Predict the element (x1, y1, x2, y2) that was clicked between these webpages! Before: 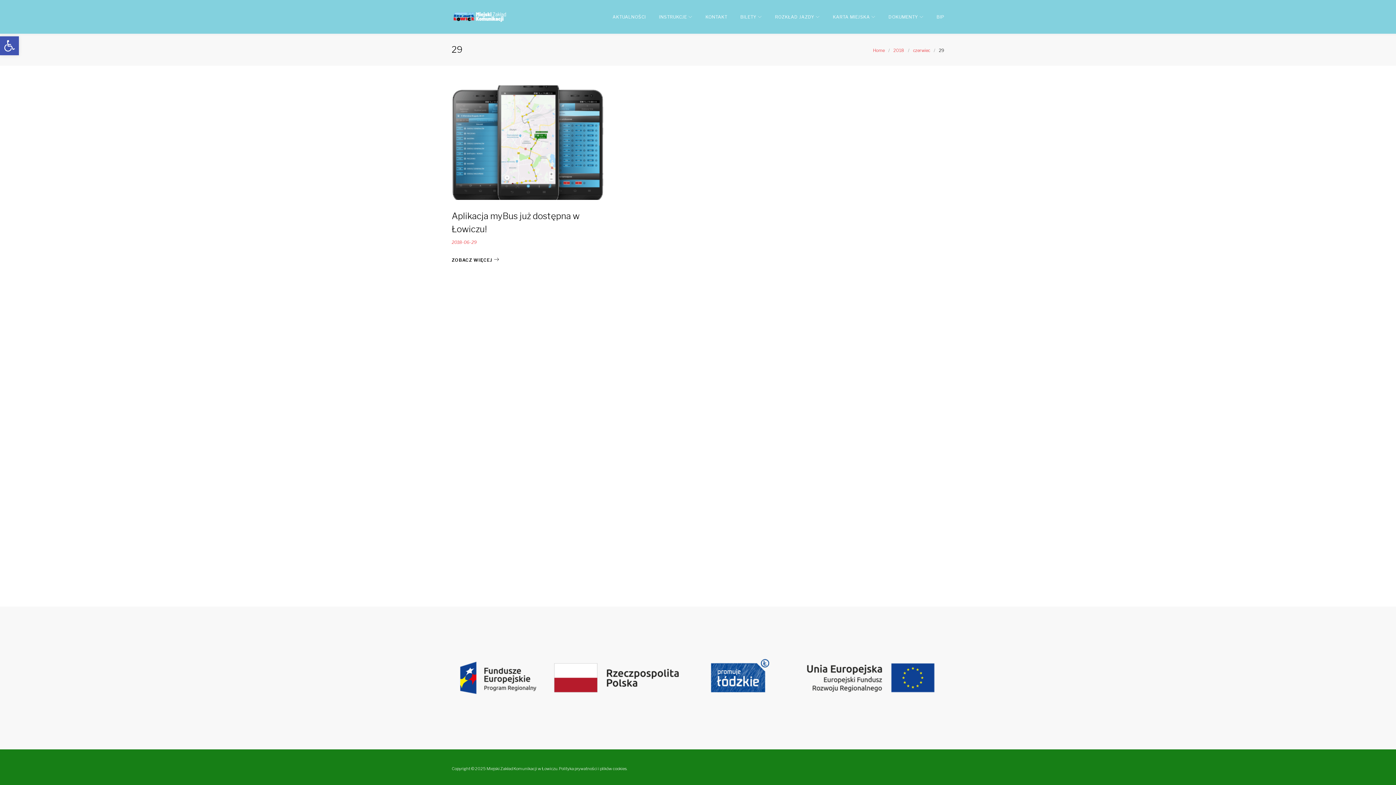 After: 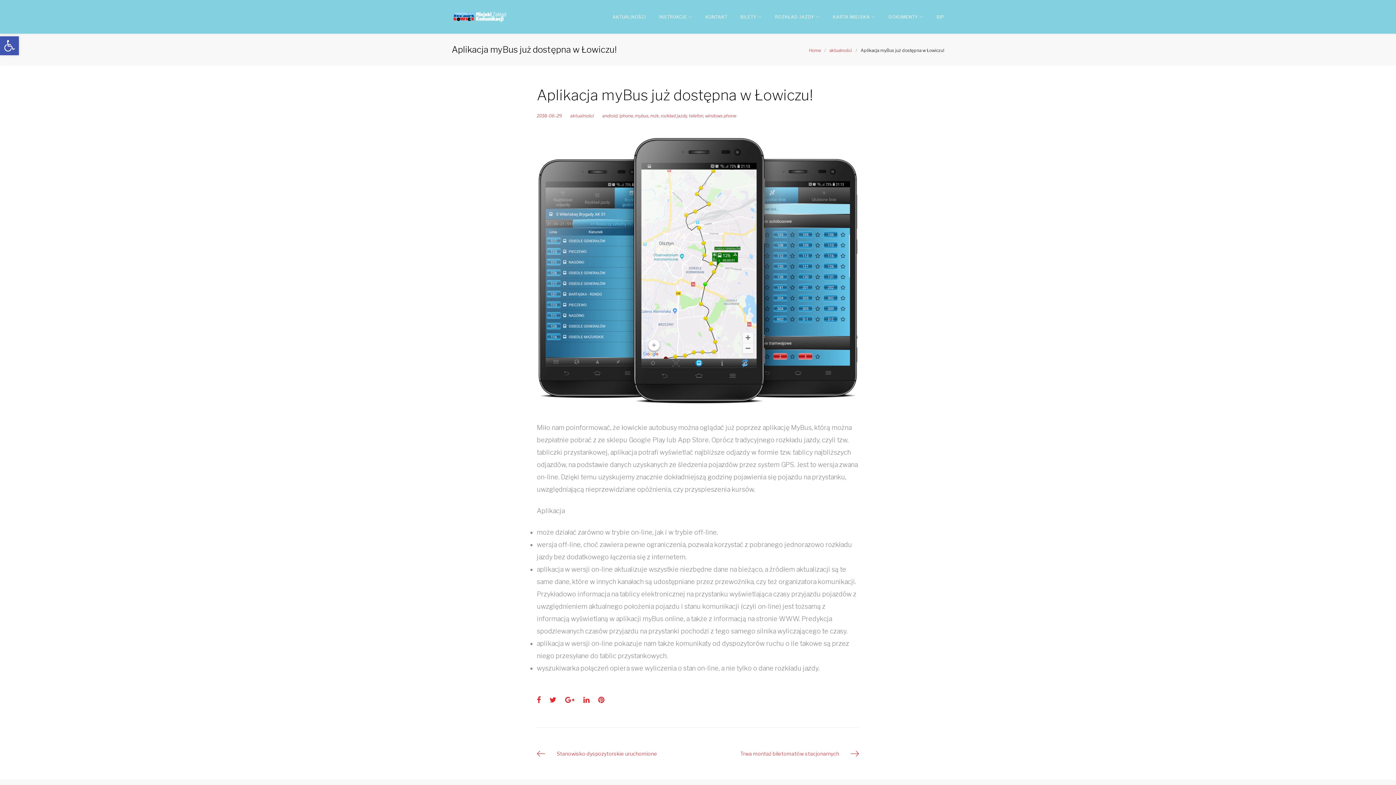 Action: bbox: (451, 85, 603, 200)